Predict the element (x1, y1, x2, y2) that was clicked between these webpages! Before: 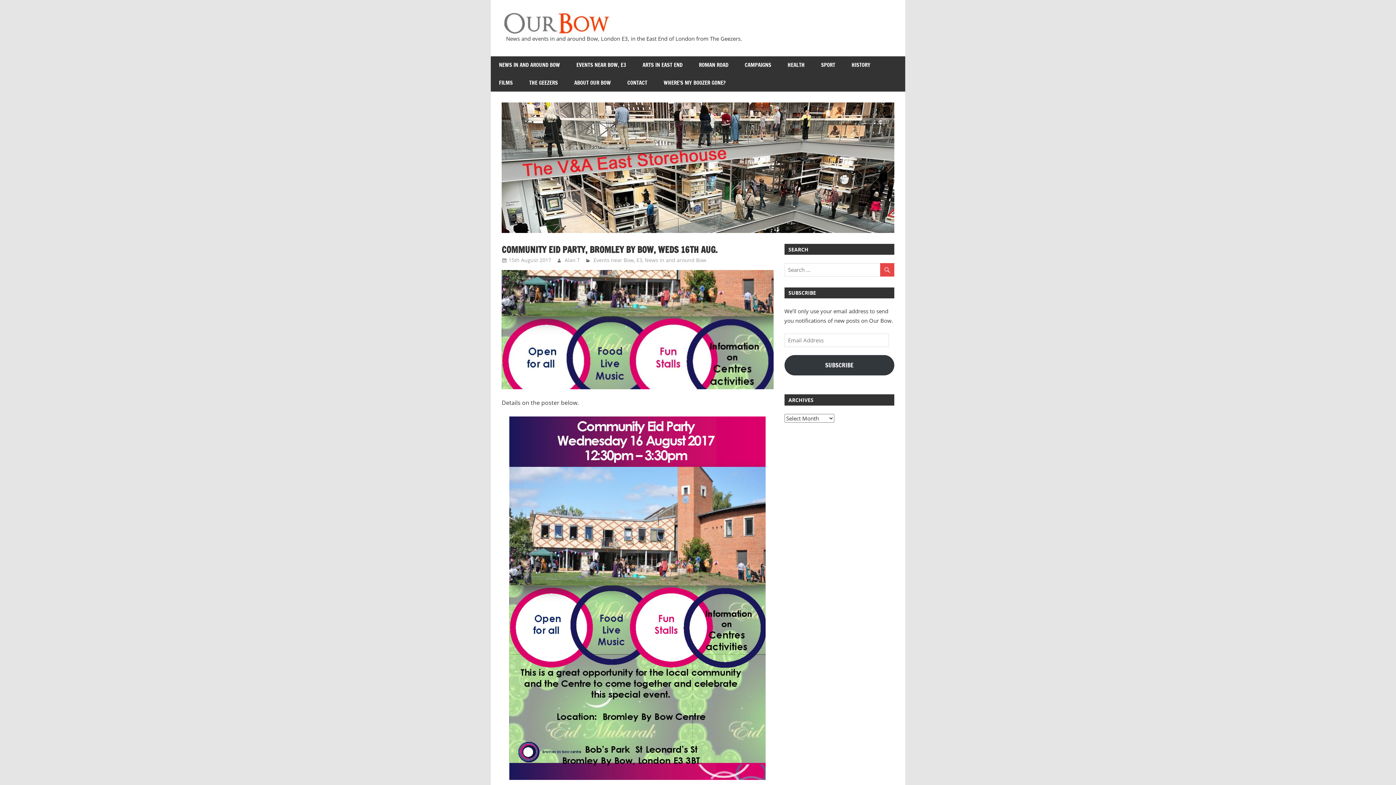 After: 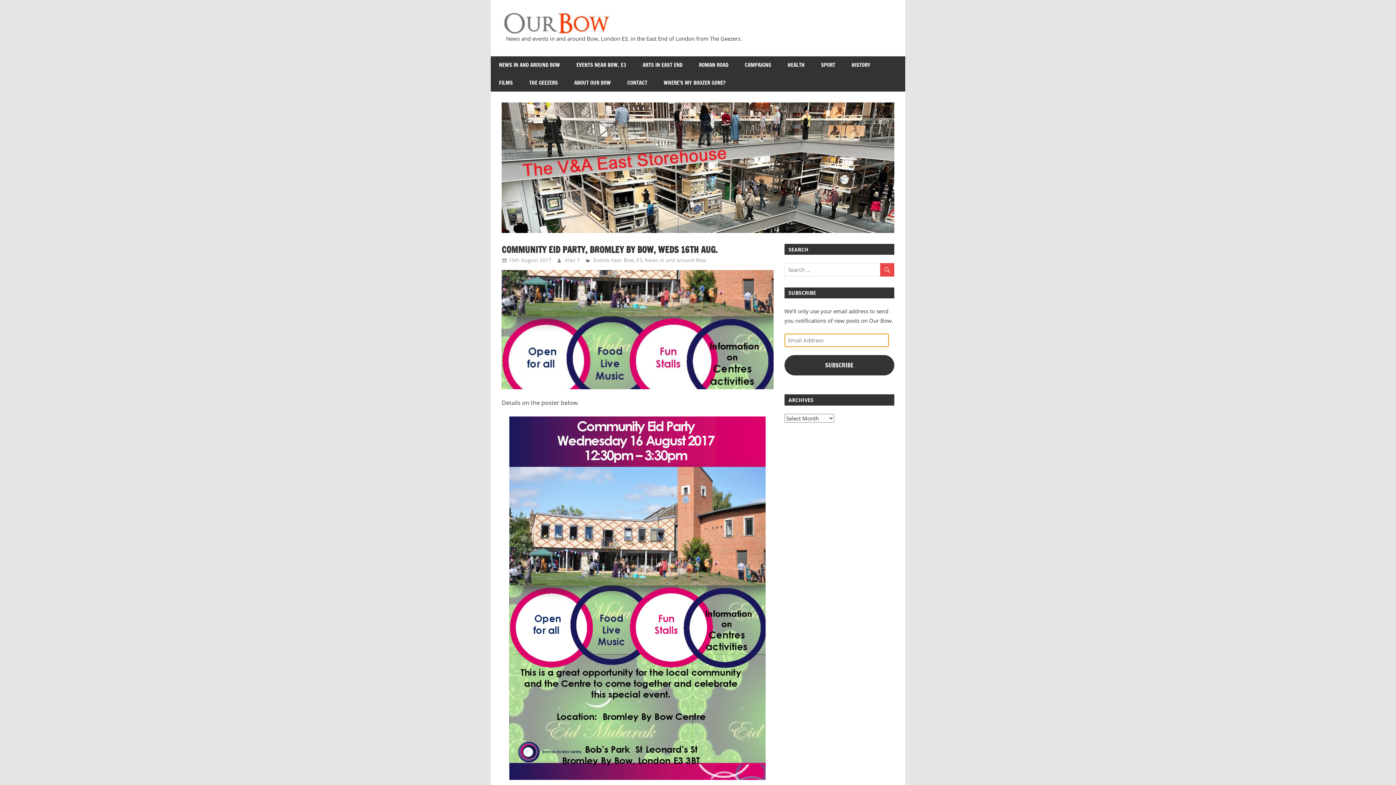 Action: label: SUBSCRIBE bbox: (784, 355, 894, 375)